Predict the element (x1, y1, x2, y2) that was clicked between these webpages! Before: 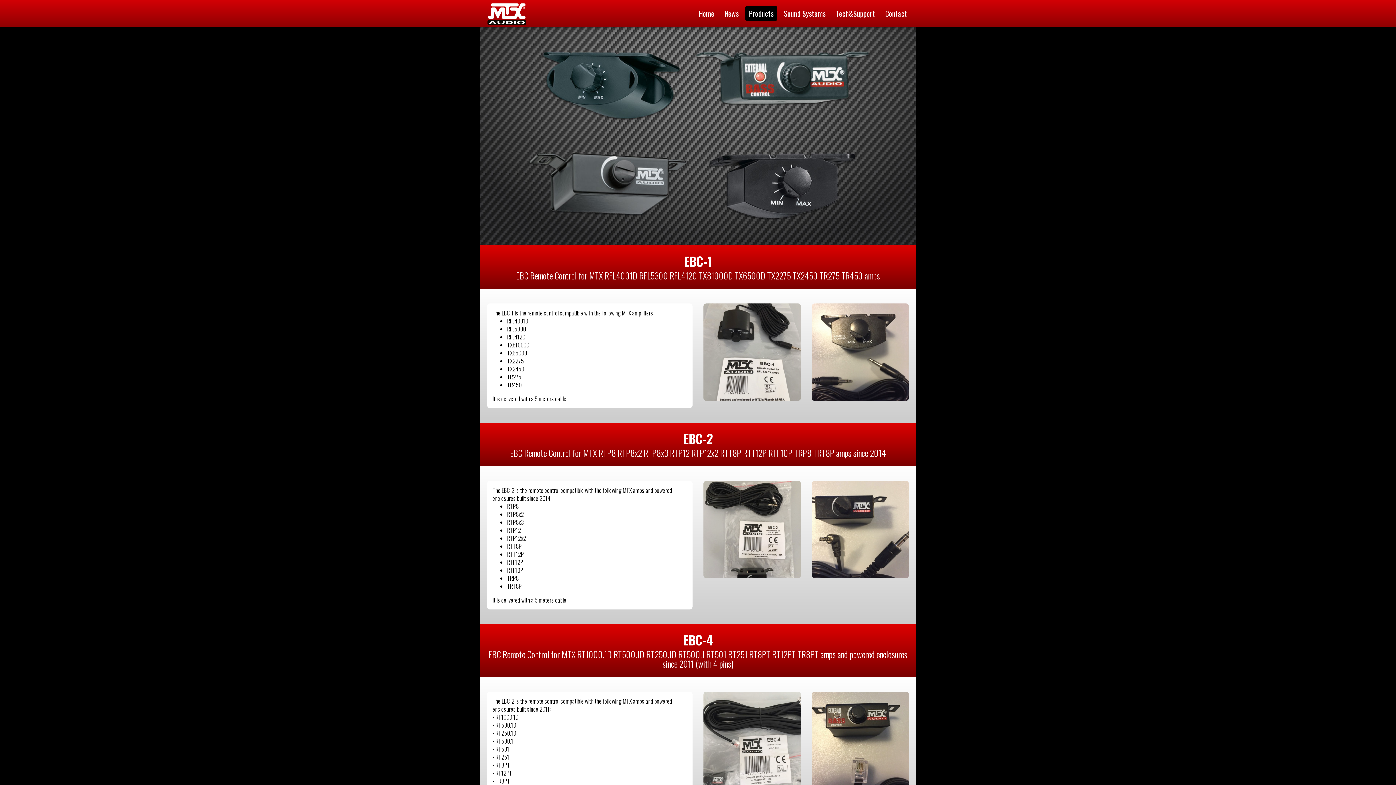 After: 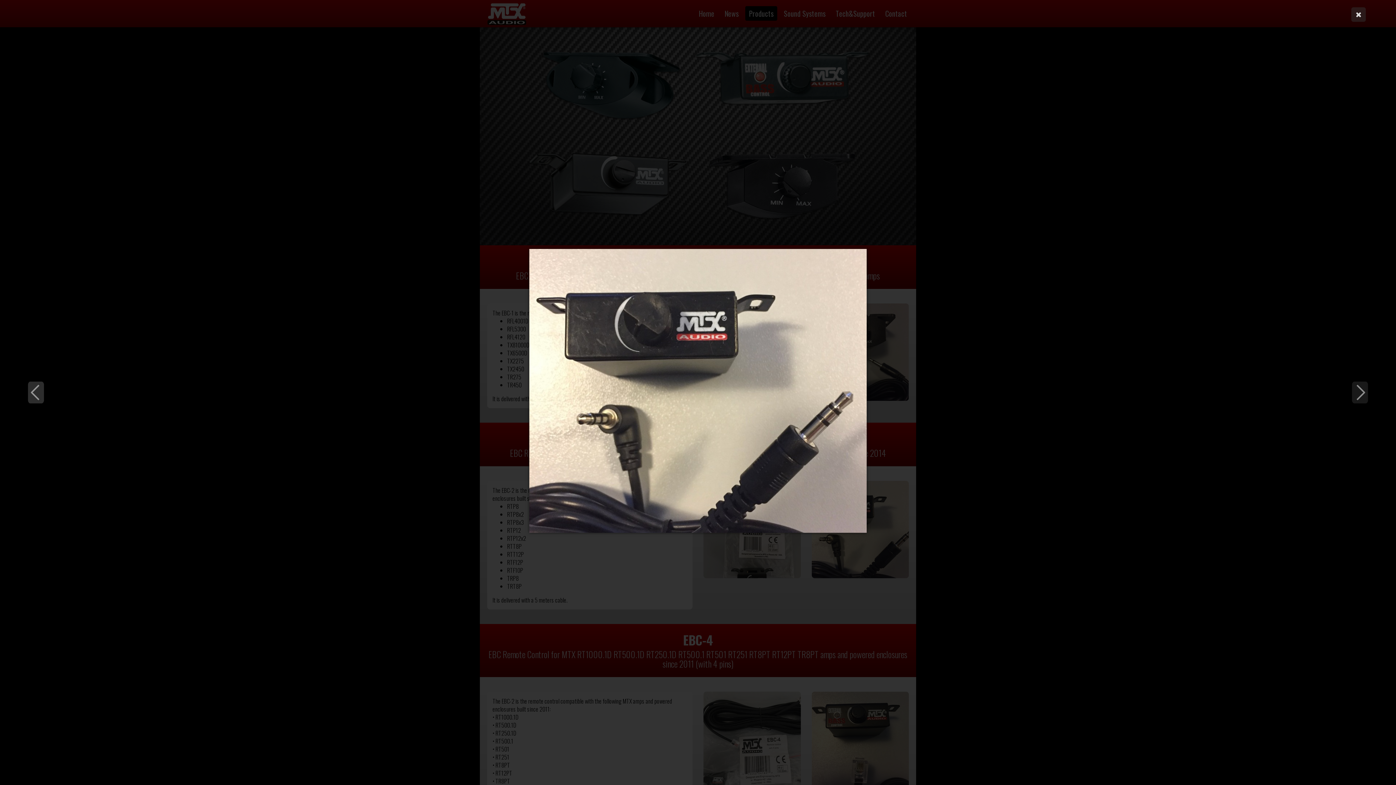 Action: bbox: (811, 527, 909, 536)